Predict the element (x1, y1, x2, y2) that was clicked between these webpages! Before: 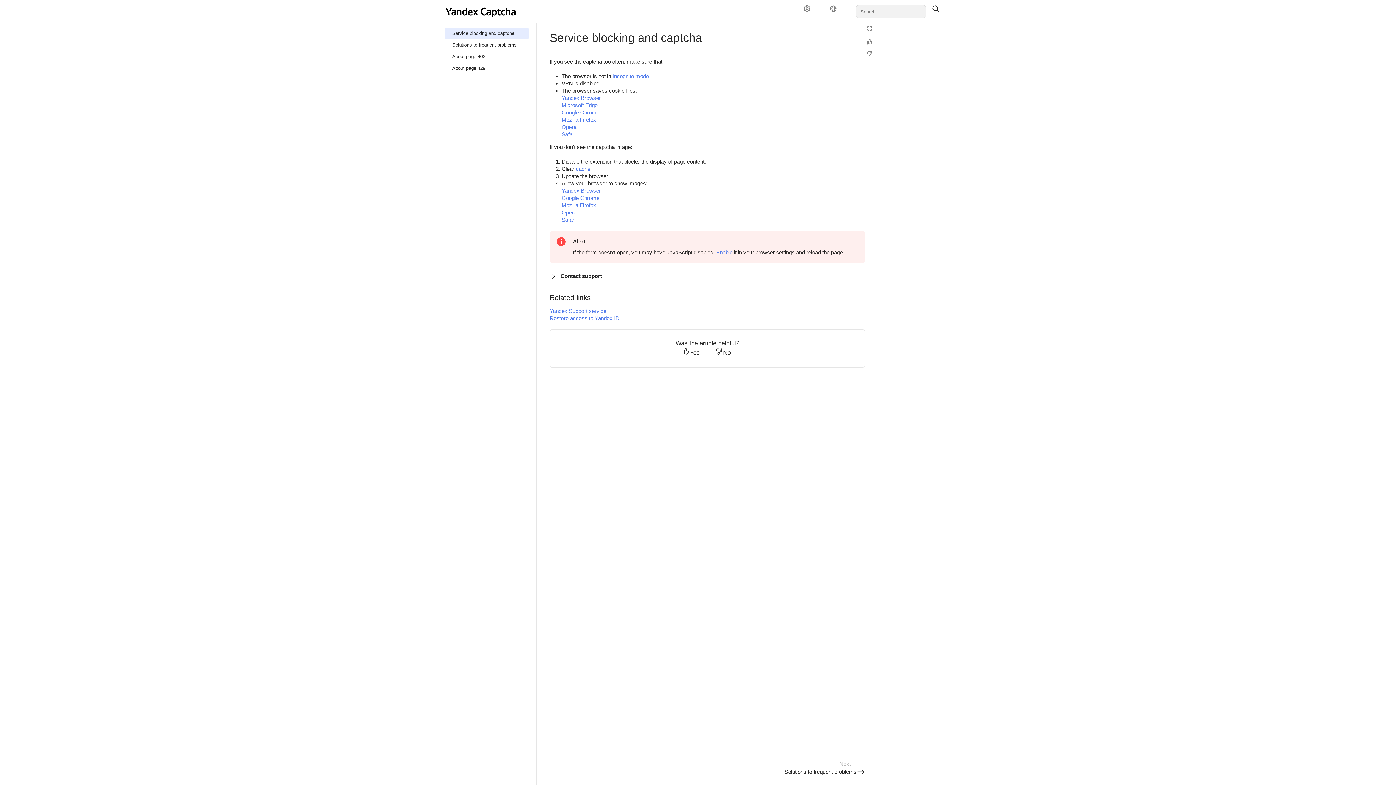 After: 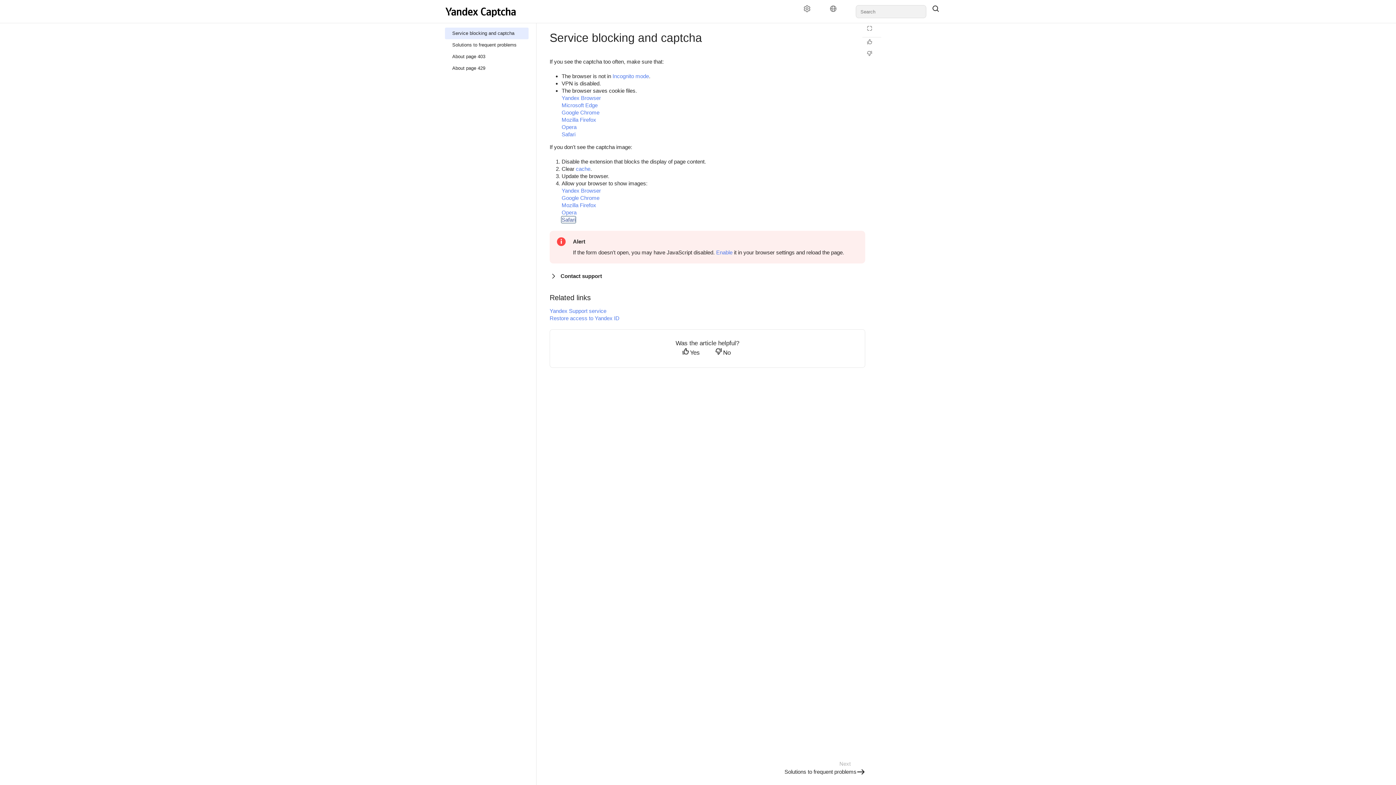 Action: label: Safari bbox: (561, 216, 575, 222)